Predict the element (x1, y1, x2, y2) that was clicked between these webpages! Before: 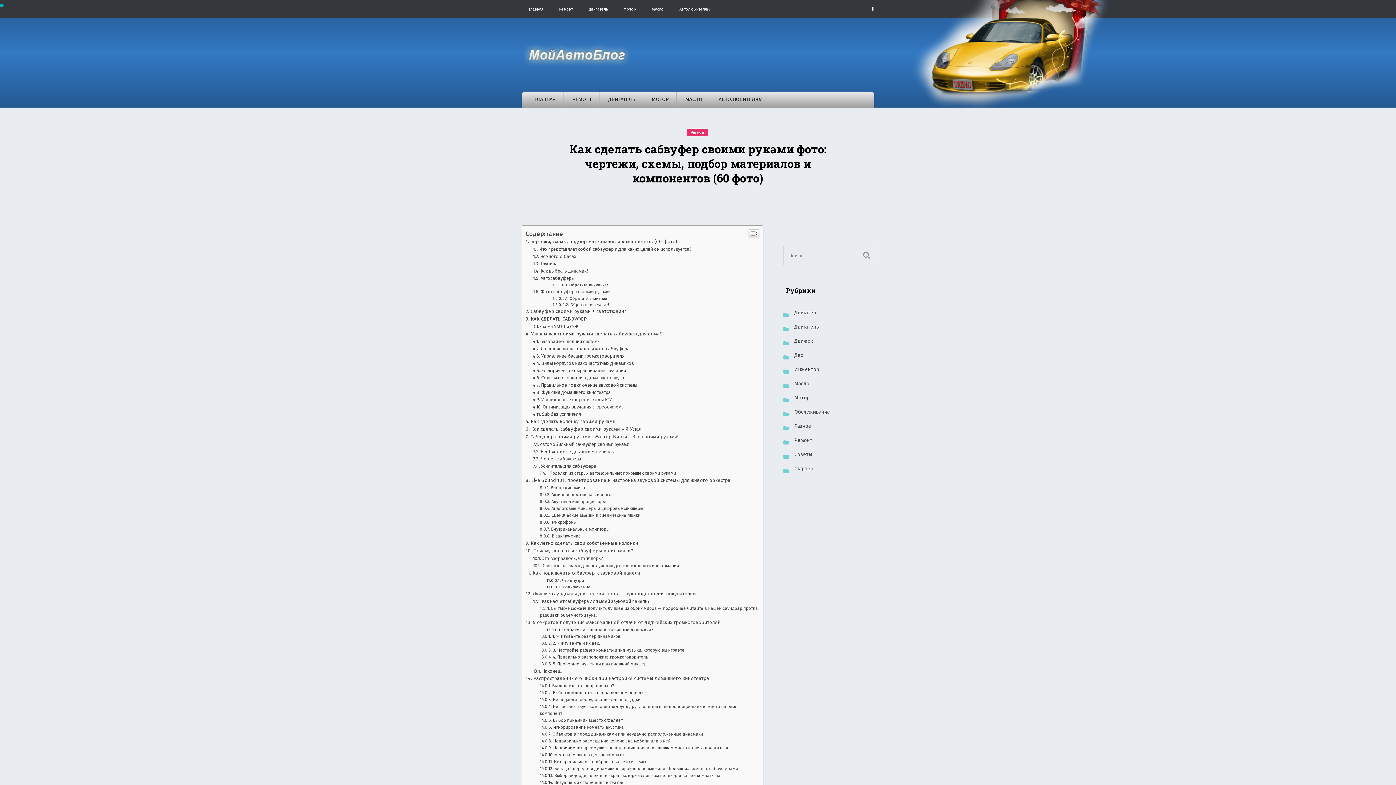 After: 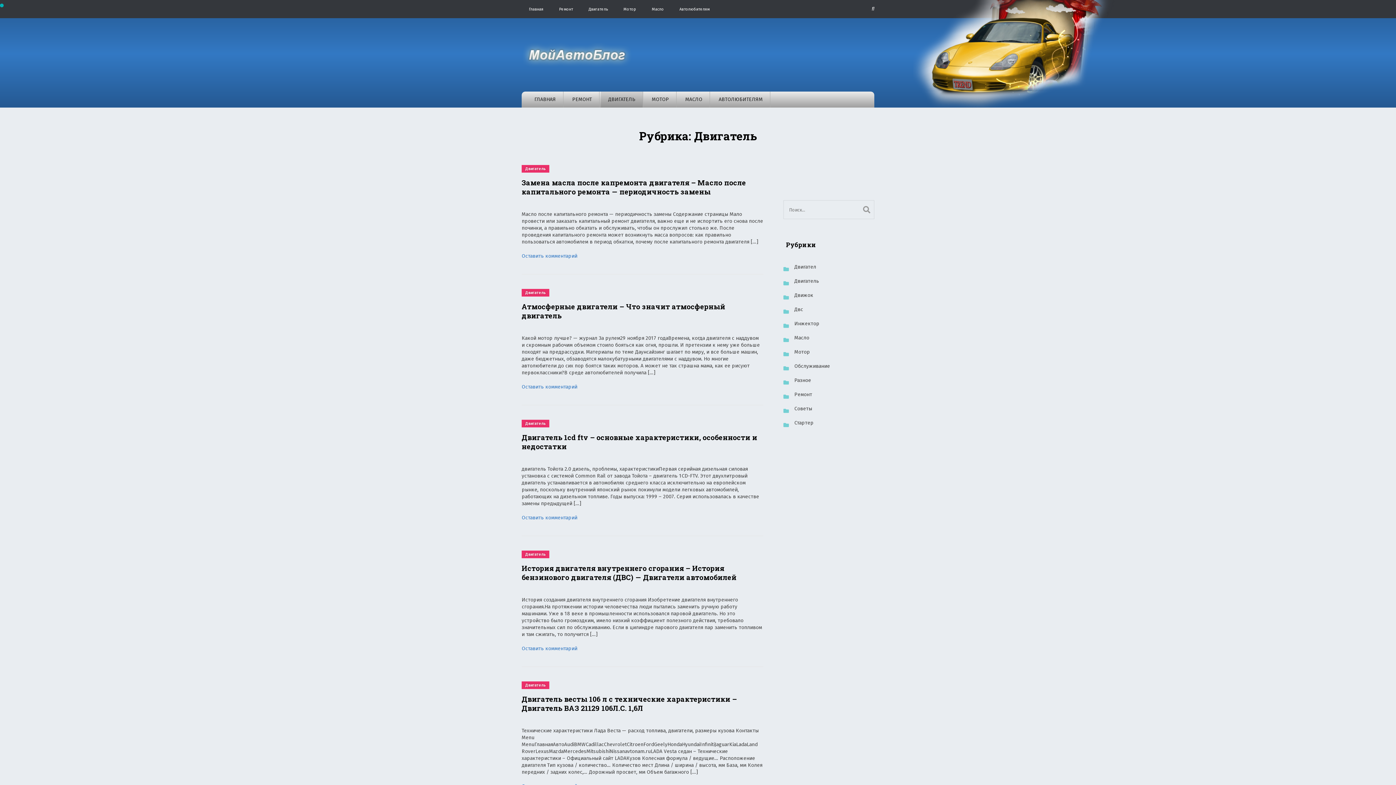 Action: label: Двигатель bbox: (794, 323, 819, 330)